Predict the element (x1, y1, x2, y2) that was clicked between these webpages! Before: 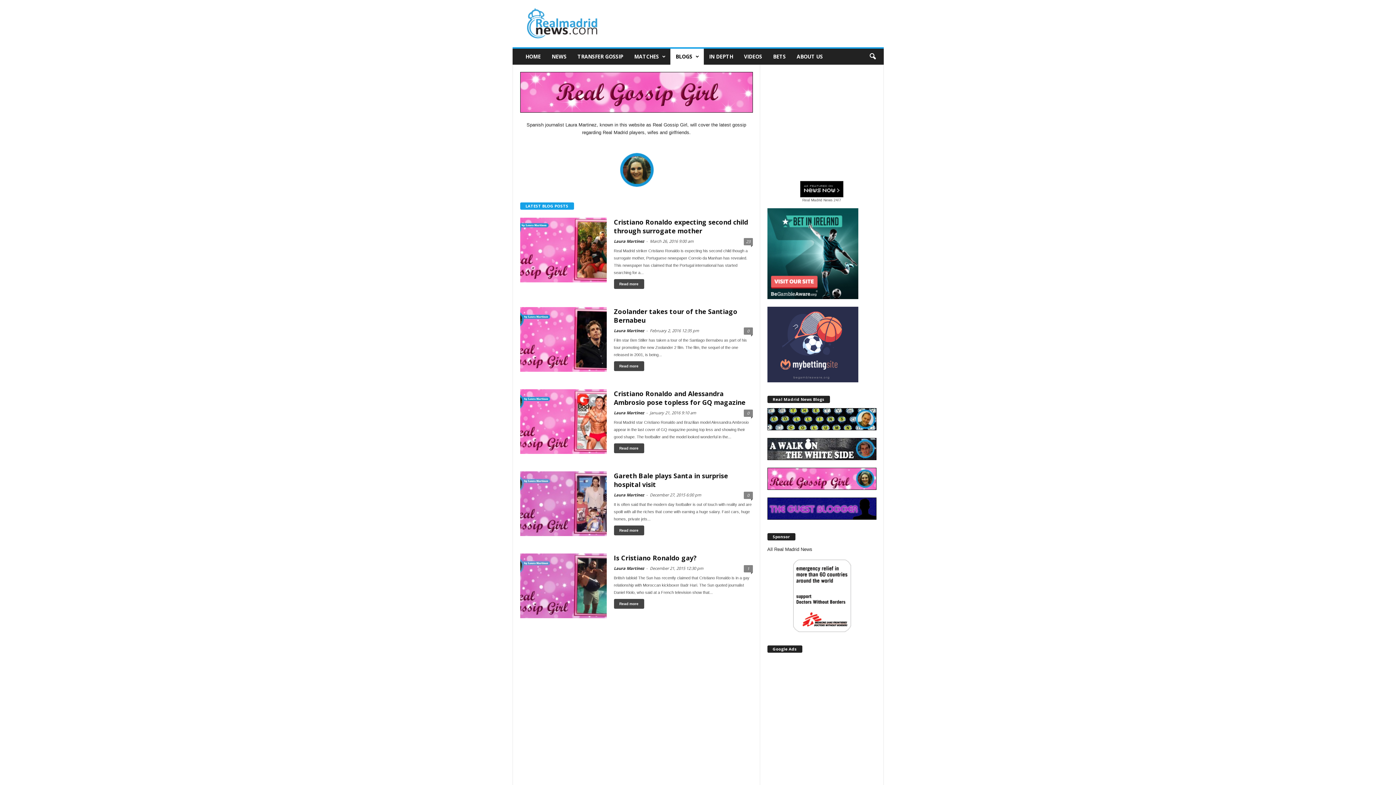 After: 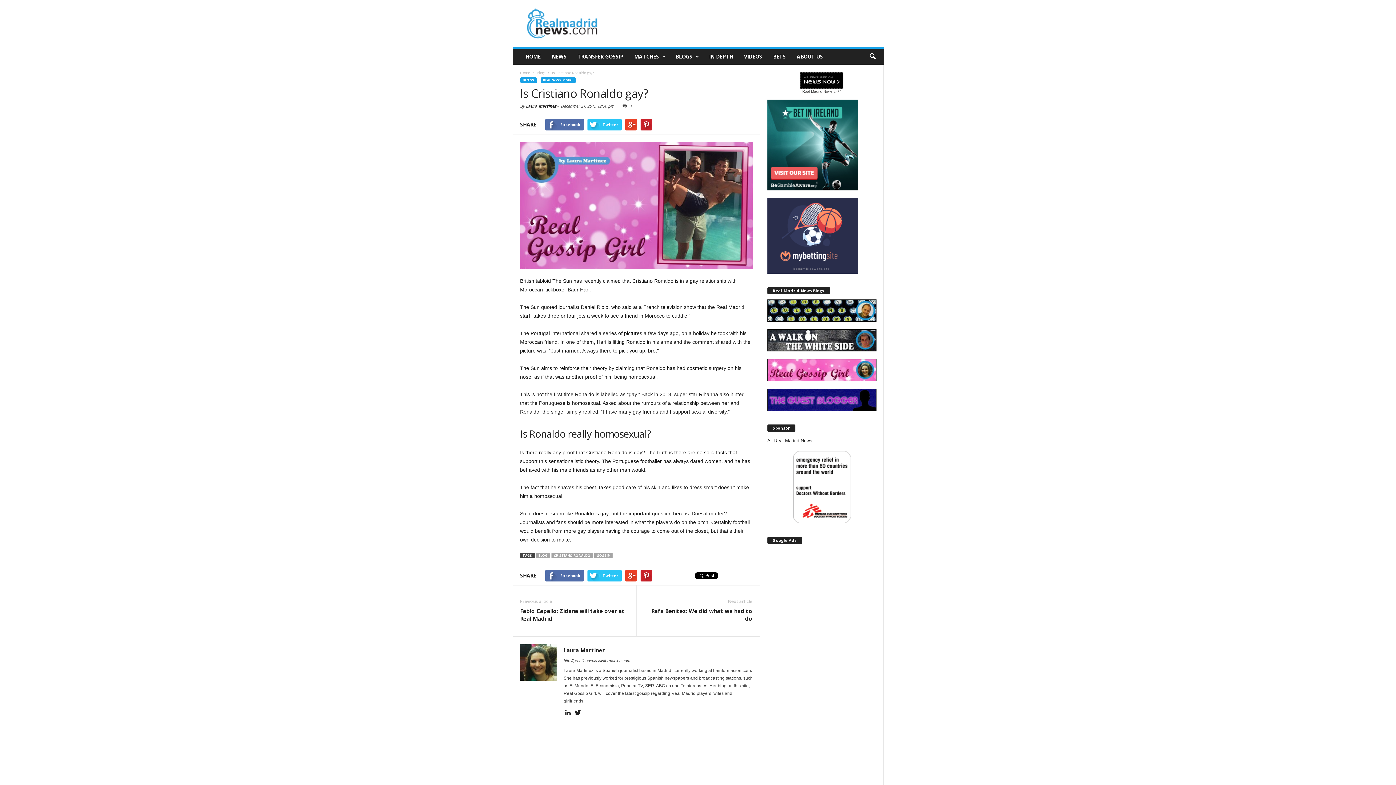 Action: bbox: (614, 599, 644, 608) label: Read more